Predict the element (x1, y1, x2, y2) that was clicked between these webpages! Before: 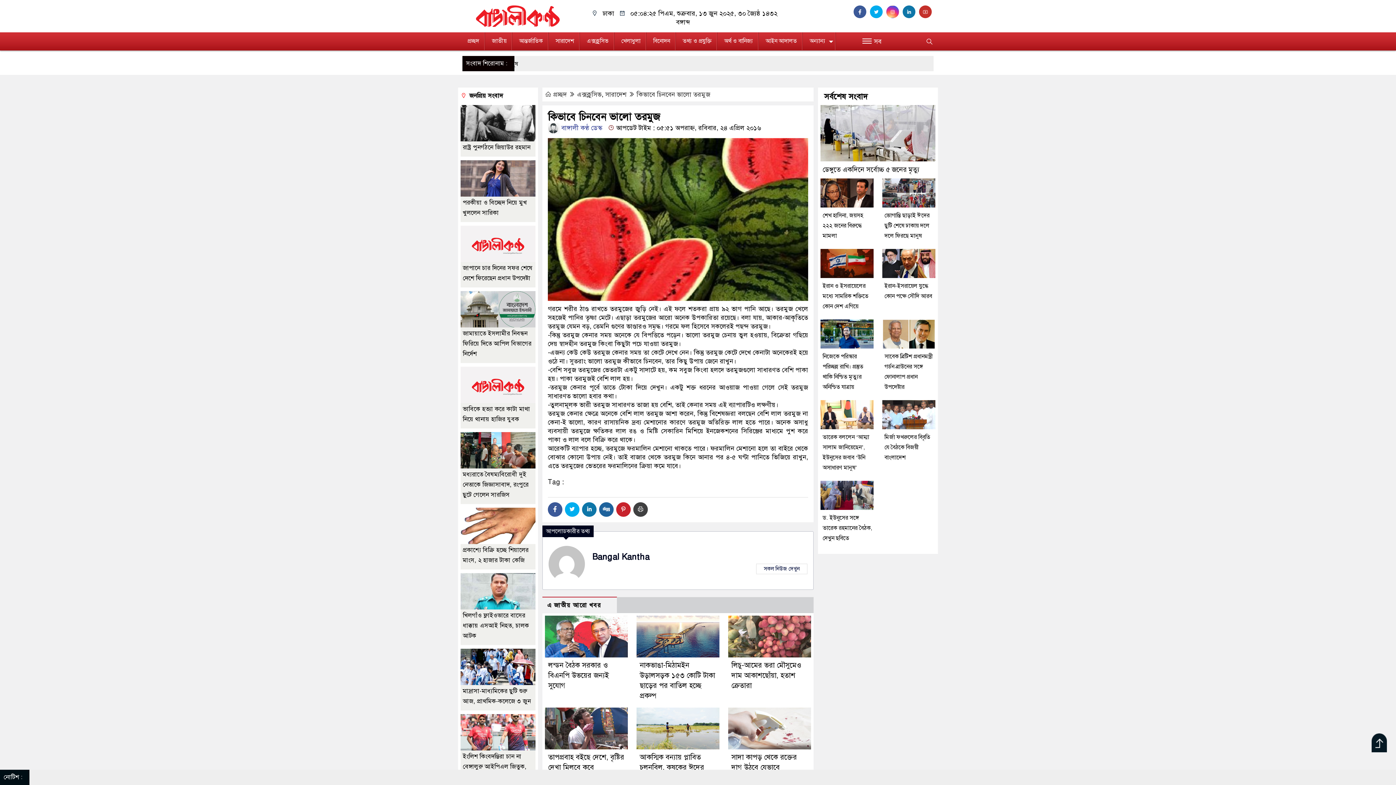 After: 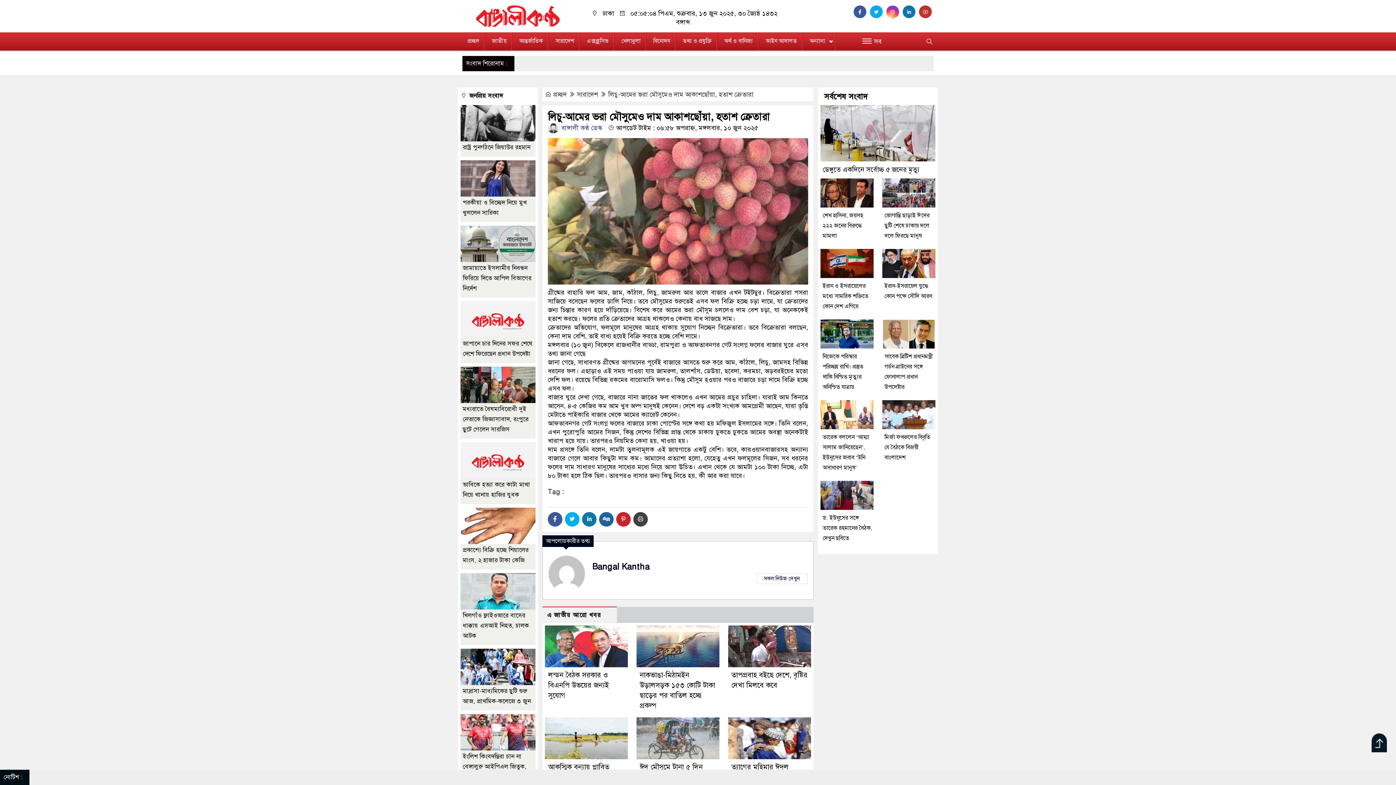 Action: bbox: (728, 632, 811, 640)